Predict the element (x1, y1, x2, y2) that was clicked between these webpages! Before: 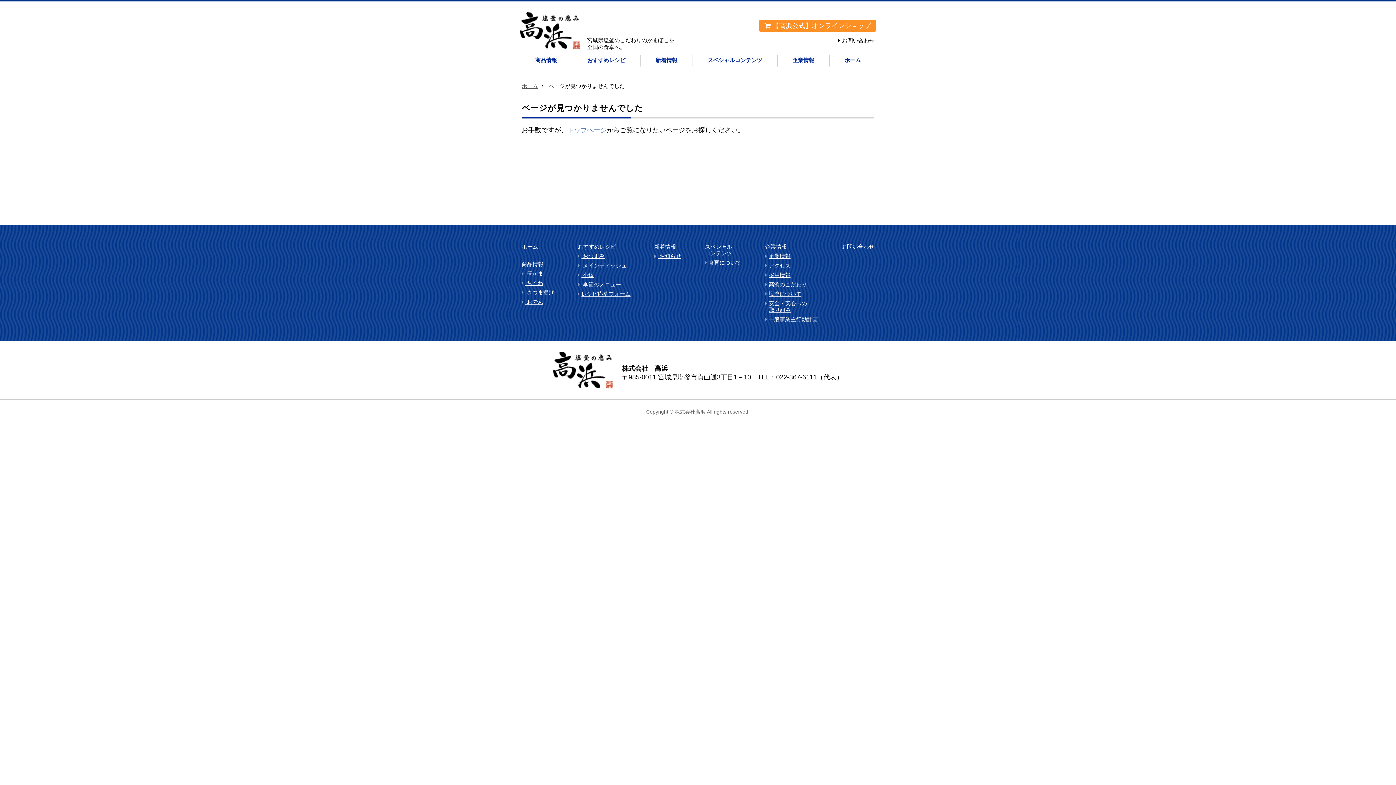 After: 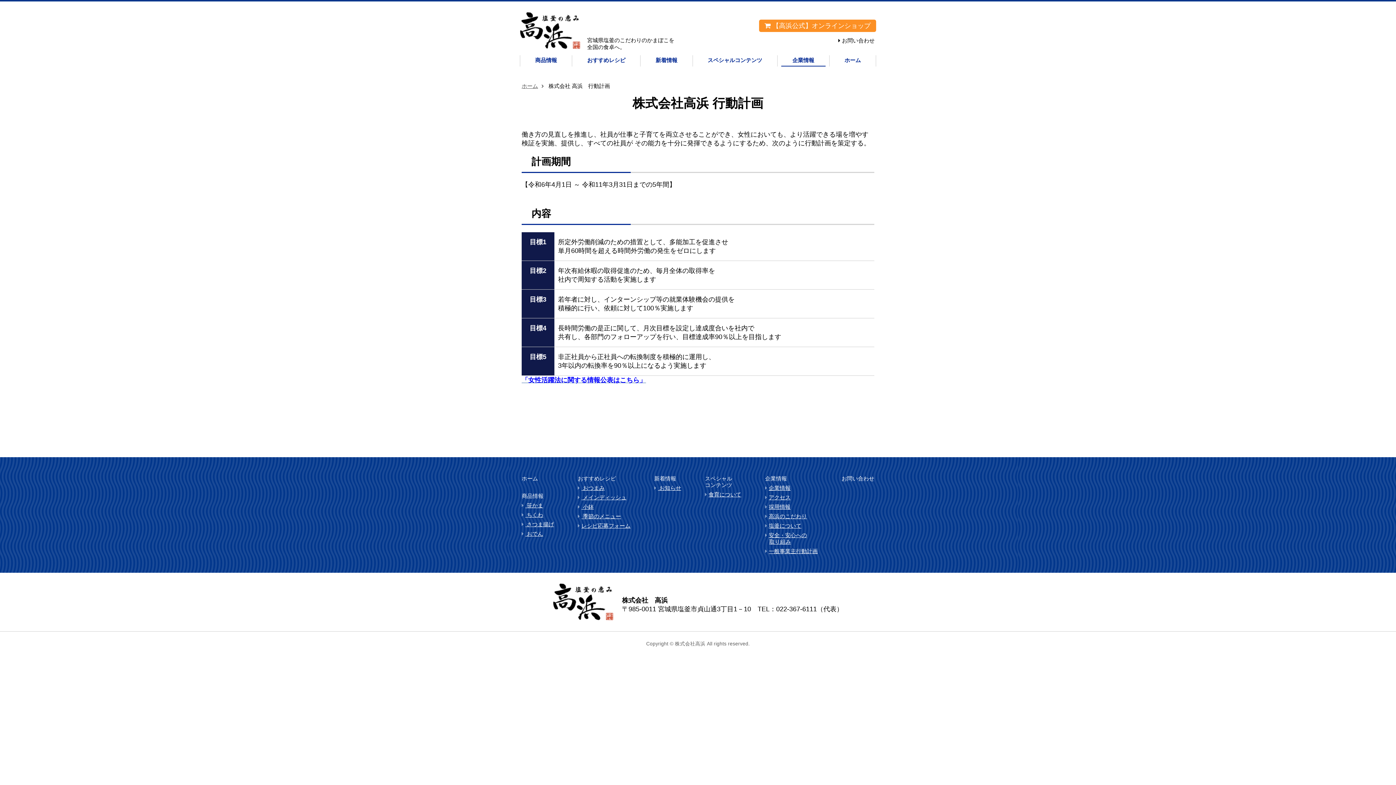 Action: label: 一般事業主行動計画 bbox: (768, 316, 818, 322)